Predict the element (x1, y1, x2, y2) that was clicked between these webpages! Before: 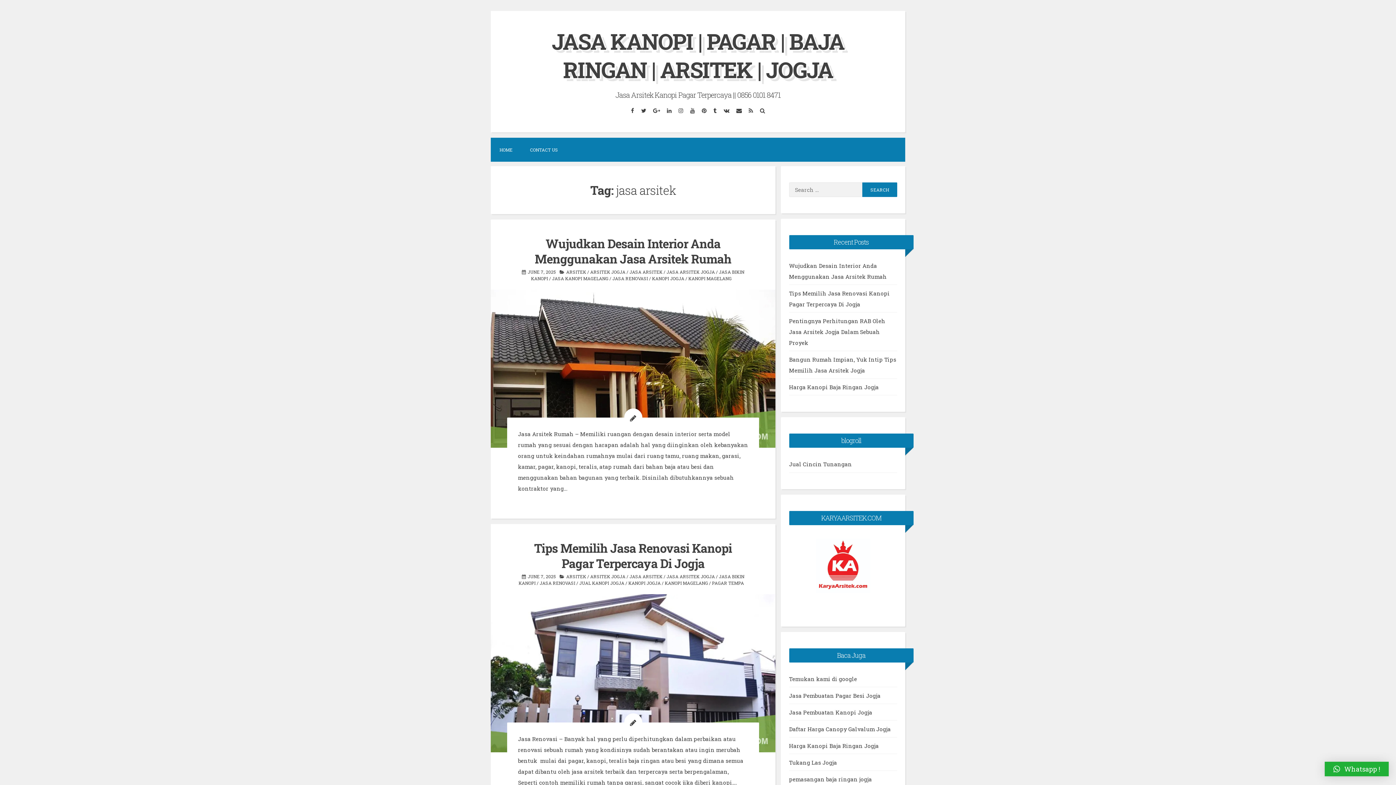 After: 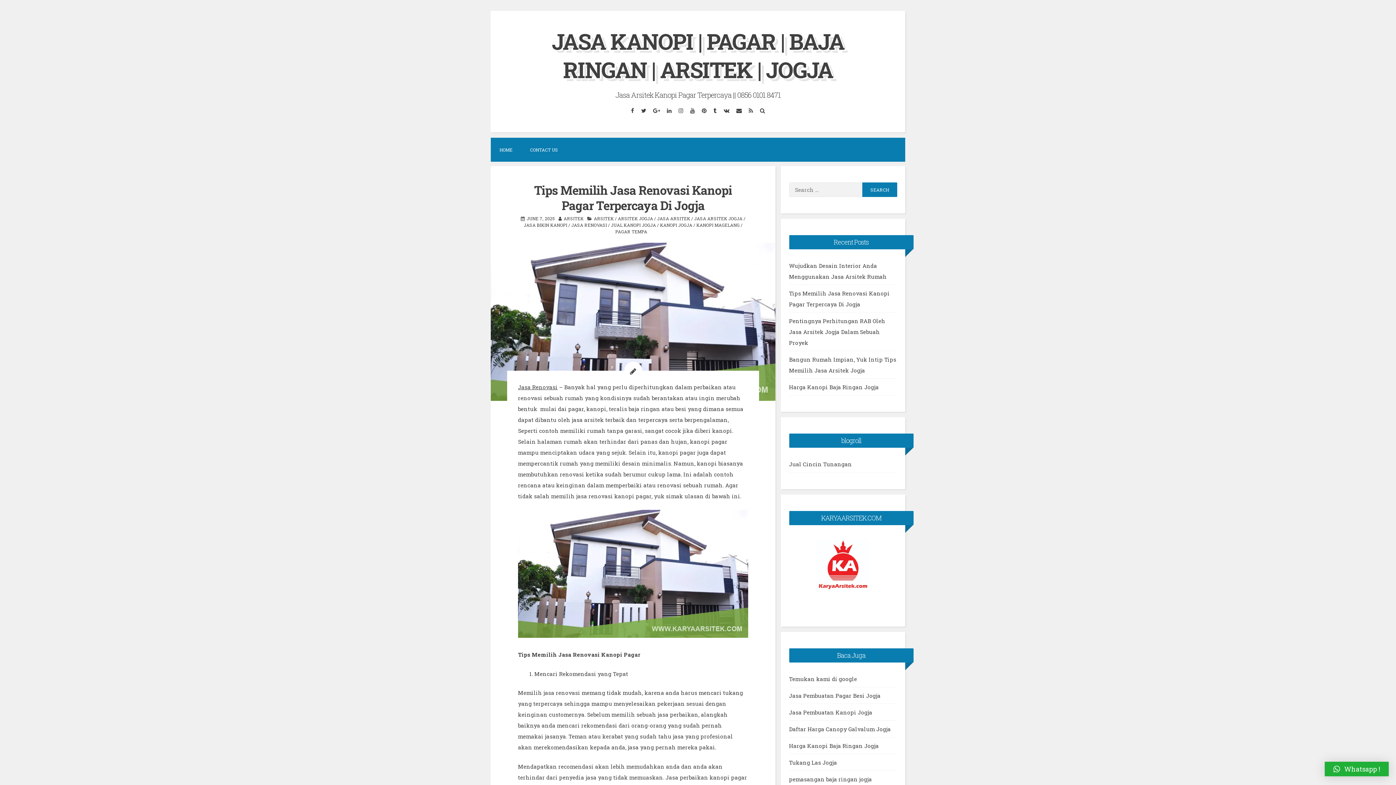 Action: label: Tips Memilih Jasa Renovasi Kanopi Pagar Terpercaya Di Jogja bbox: (534, 540, 732, 571)